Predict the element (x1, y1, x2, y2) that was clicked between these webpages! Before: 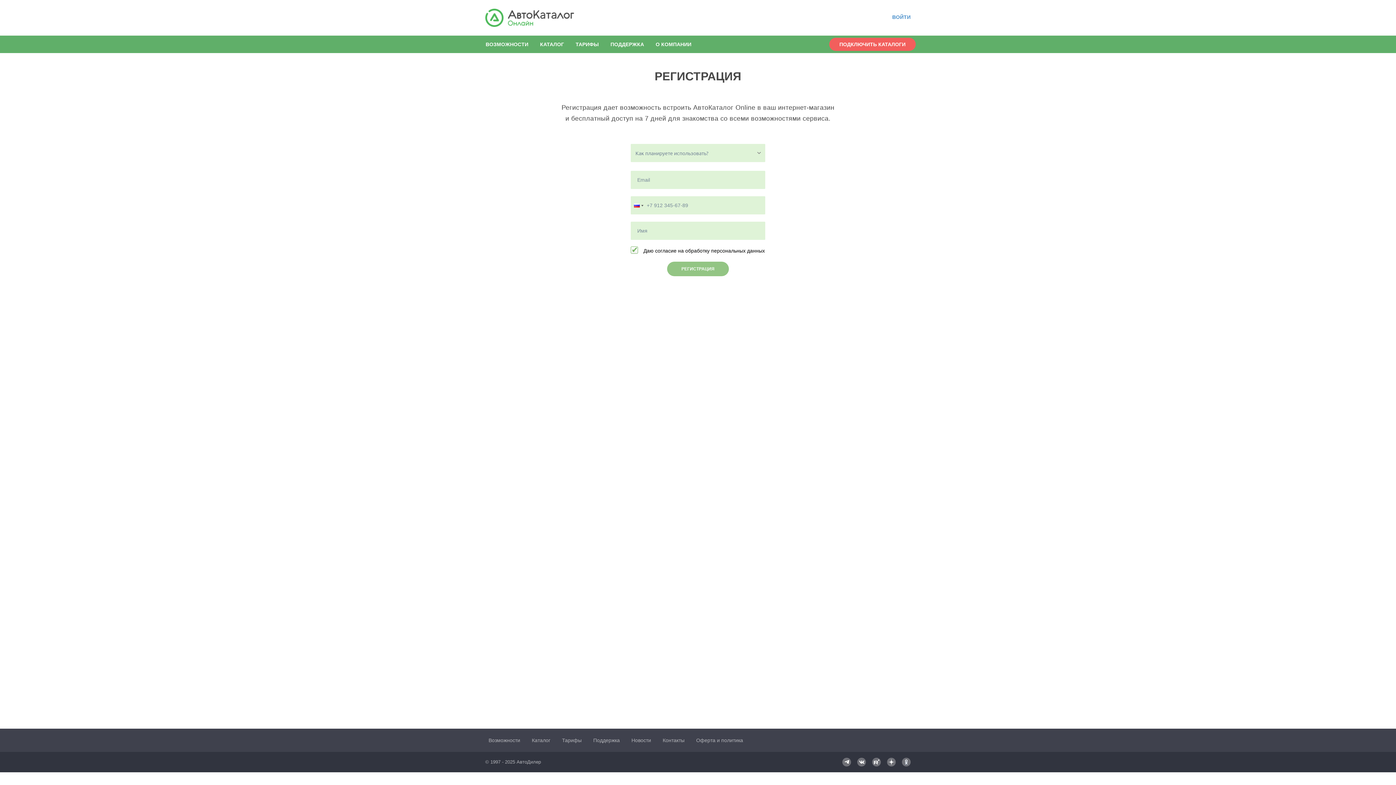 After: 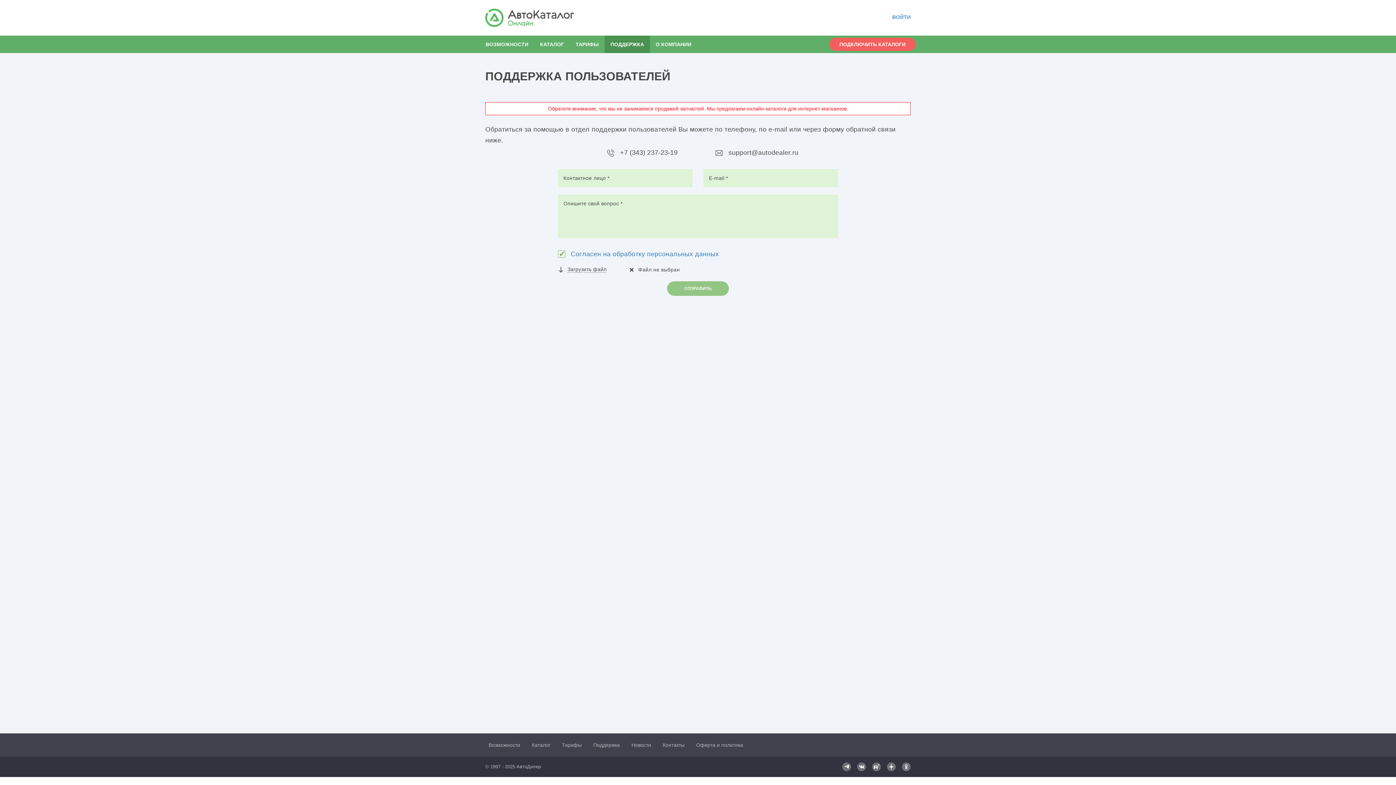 Action: label: Поддержка bbox: (593, 737, 620, 743)